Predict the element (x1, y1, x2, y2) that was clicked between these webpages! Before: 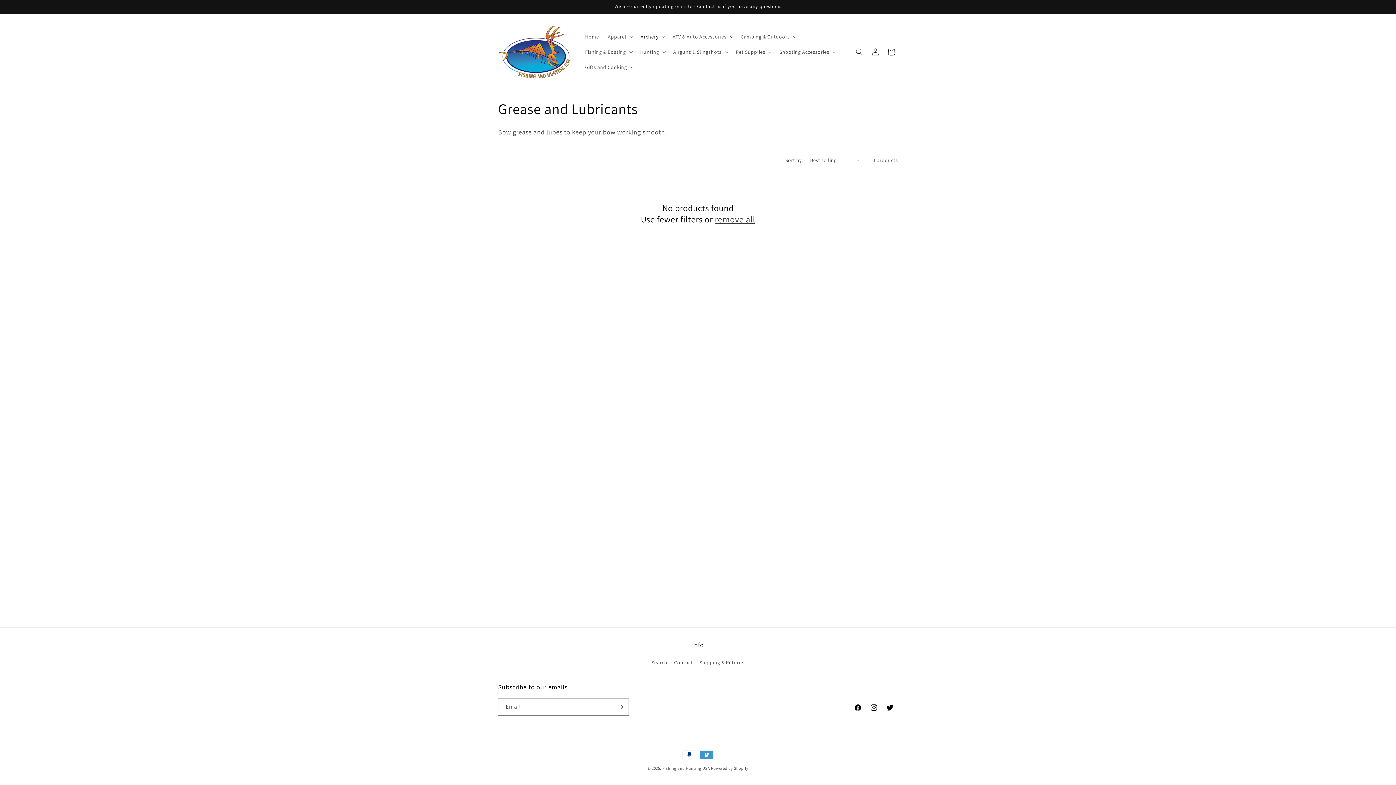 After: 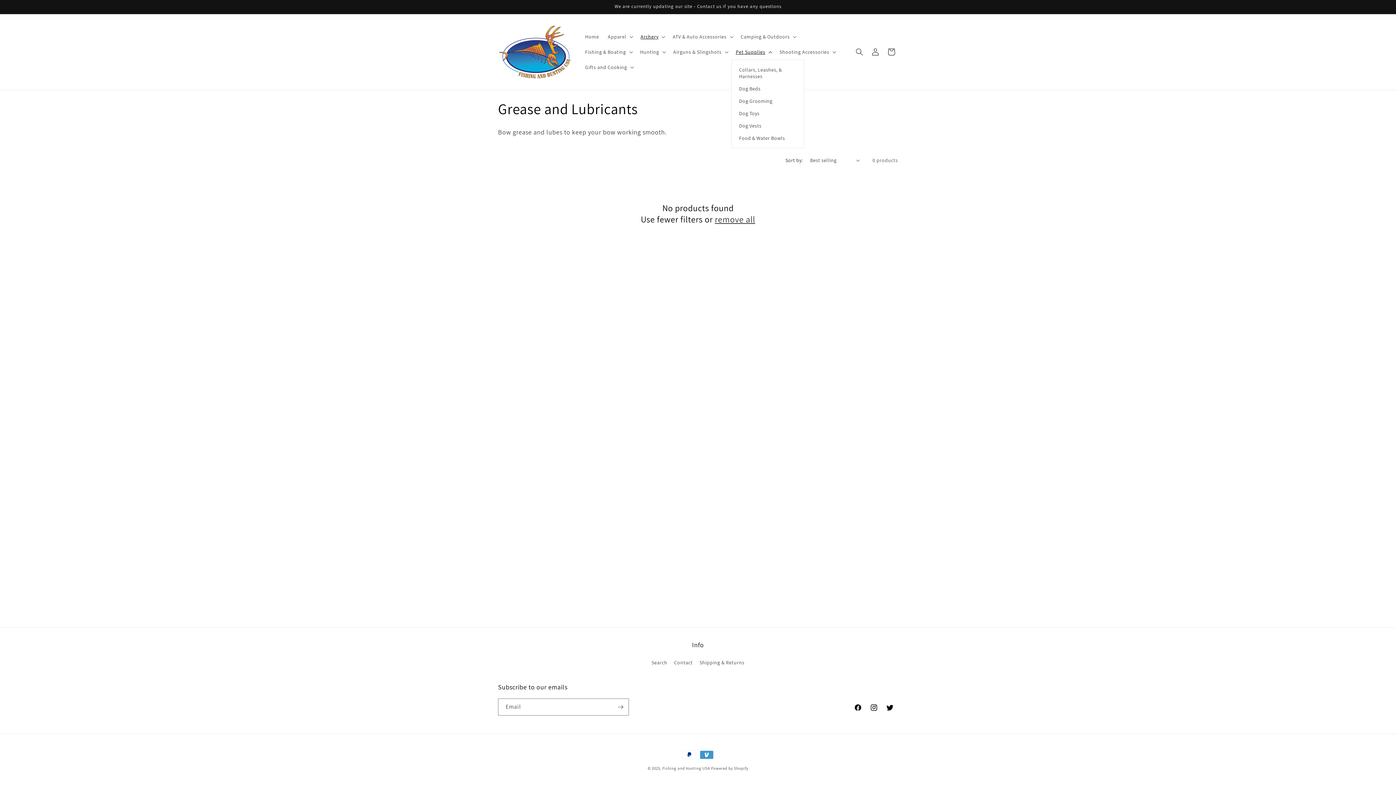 Action: bbox: (731, 44, 775, 59) label: Pet Supplies